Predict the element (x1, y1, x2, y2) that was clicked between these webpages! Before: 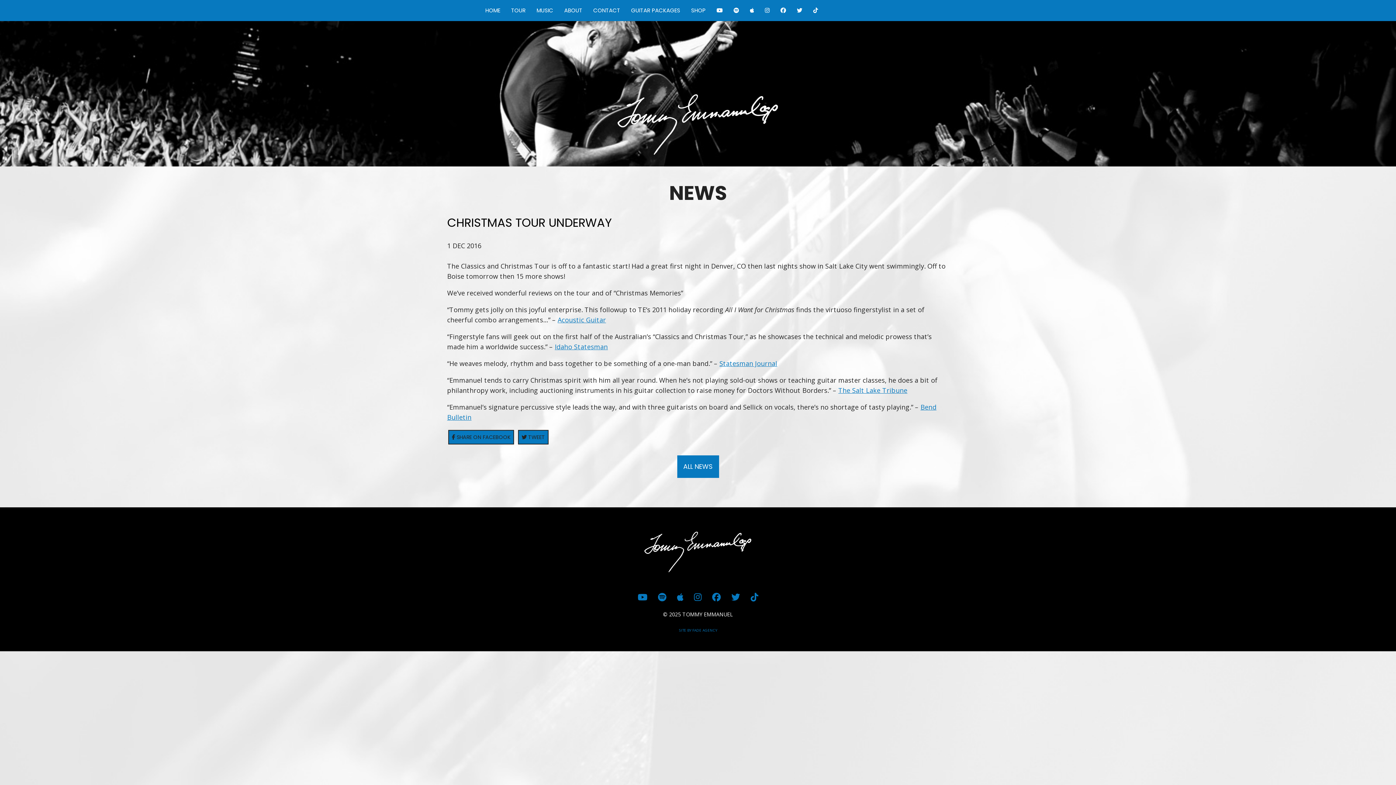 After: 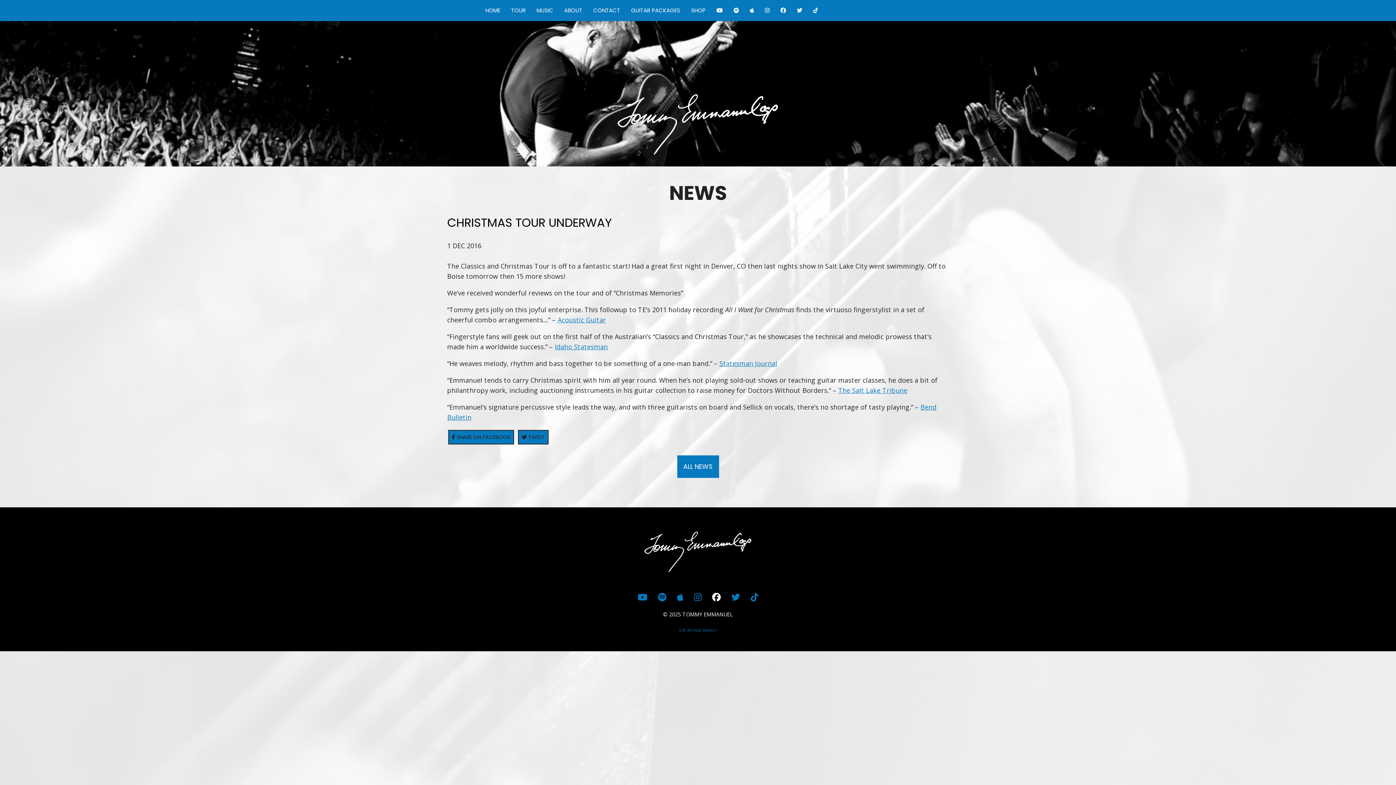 Action: bbox: (712, 591, 721, 603)